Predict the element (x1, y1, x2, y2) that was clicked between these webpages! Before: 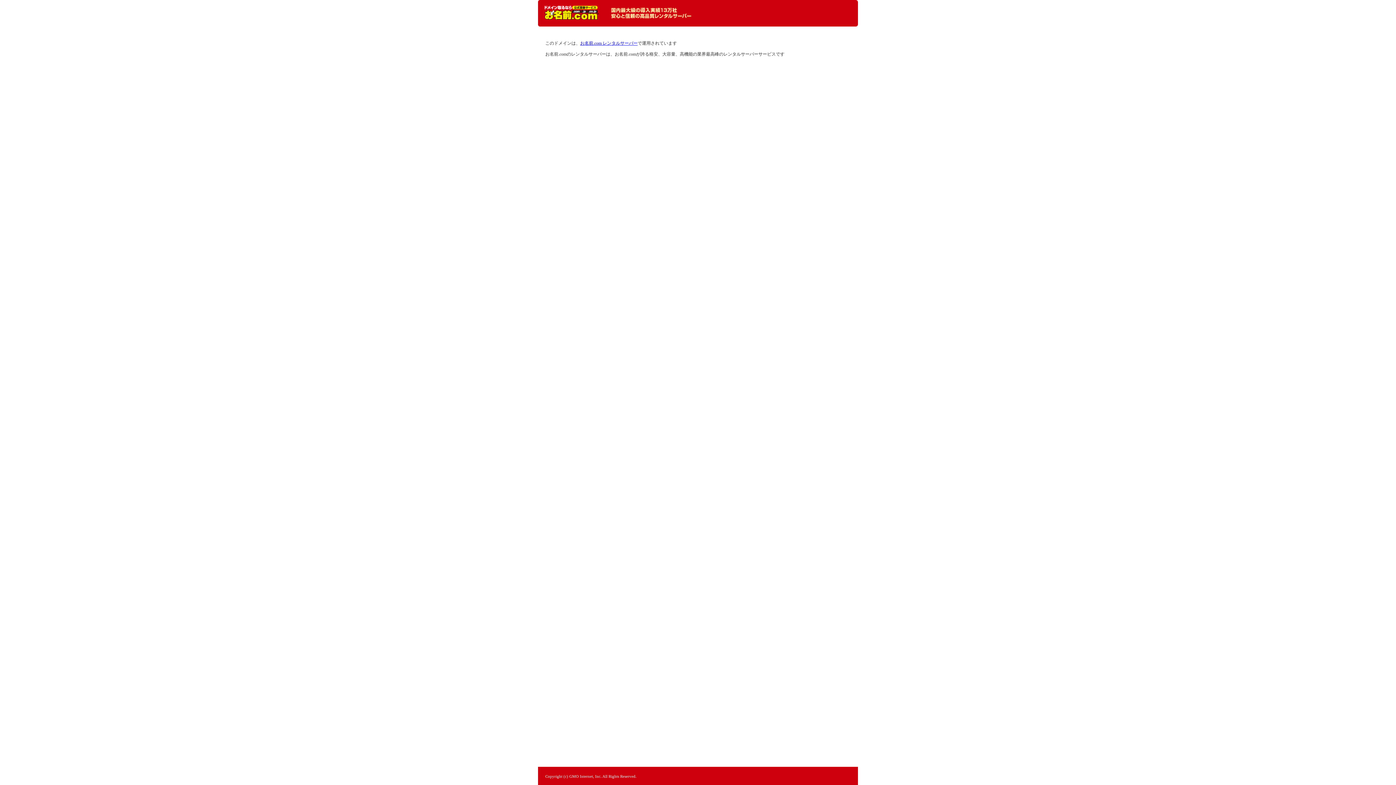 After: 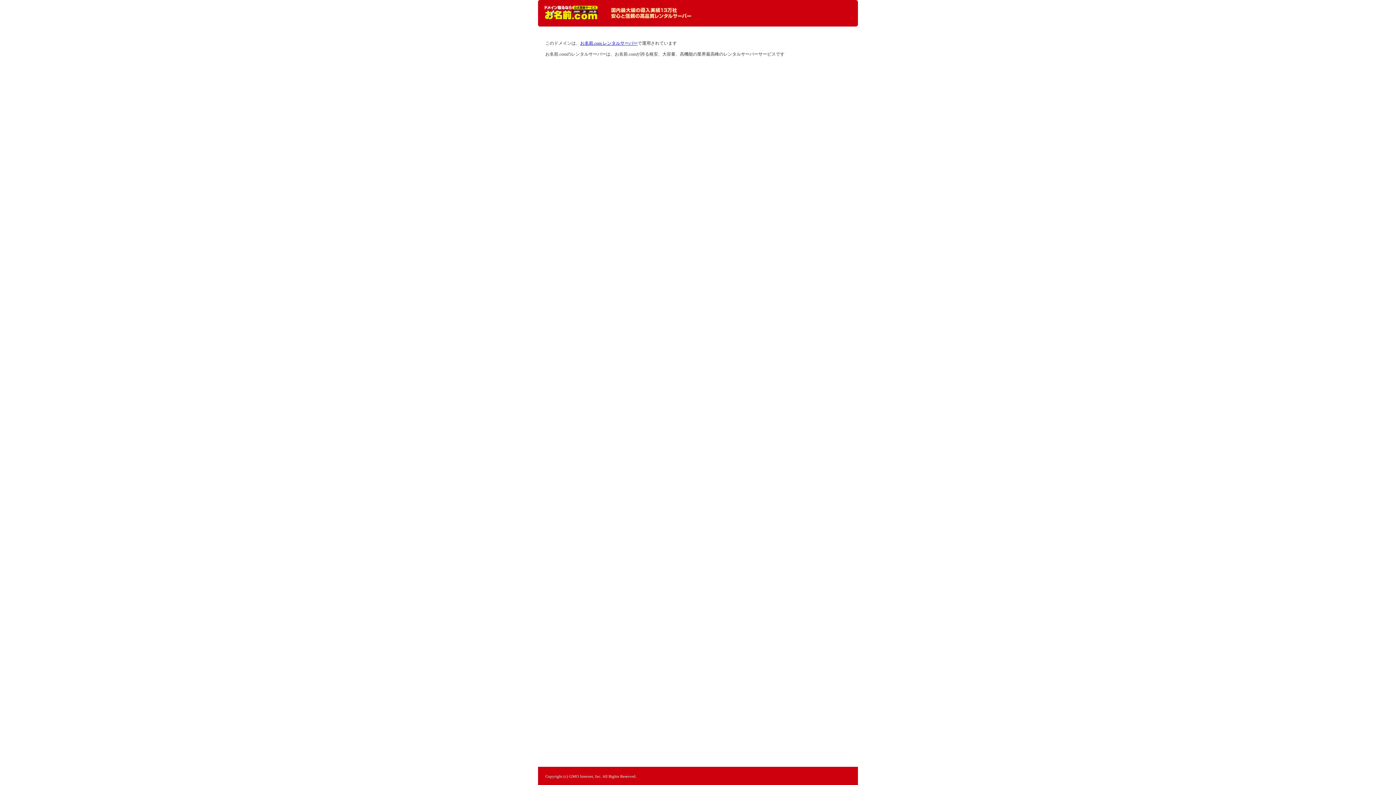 Action: bbox: (544, 5, 598, 20) label: レンタルサーバーなら お名前.com レンタルサーバー